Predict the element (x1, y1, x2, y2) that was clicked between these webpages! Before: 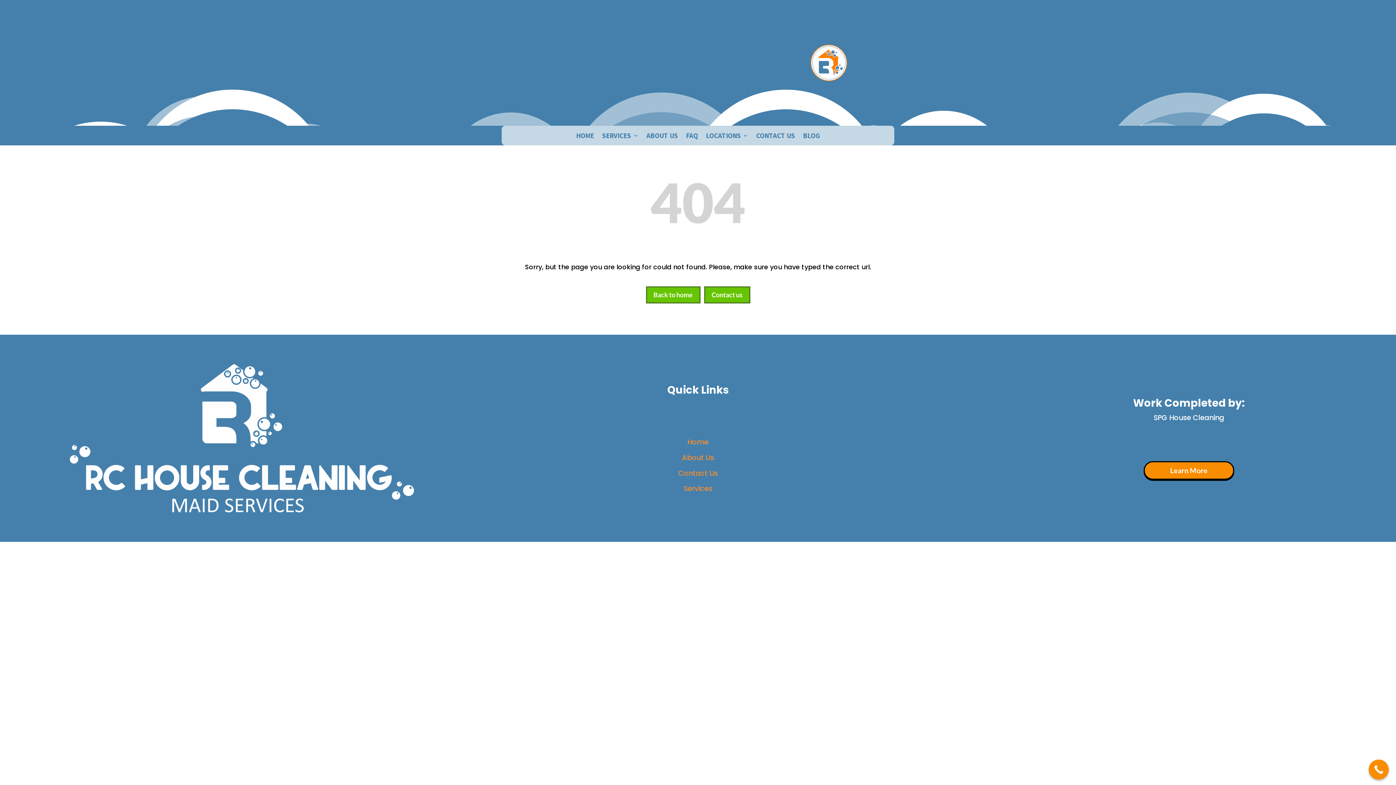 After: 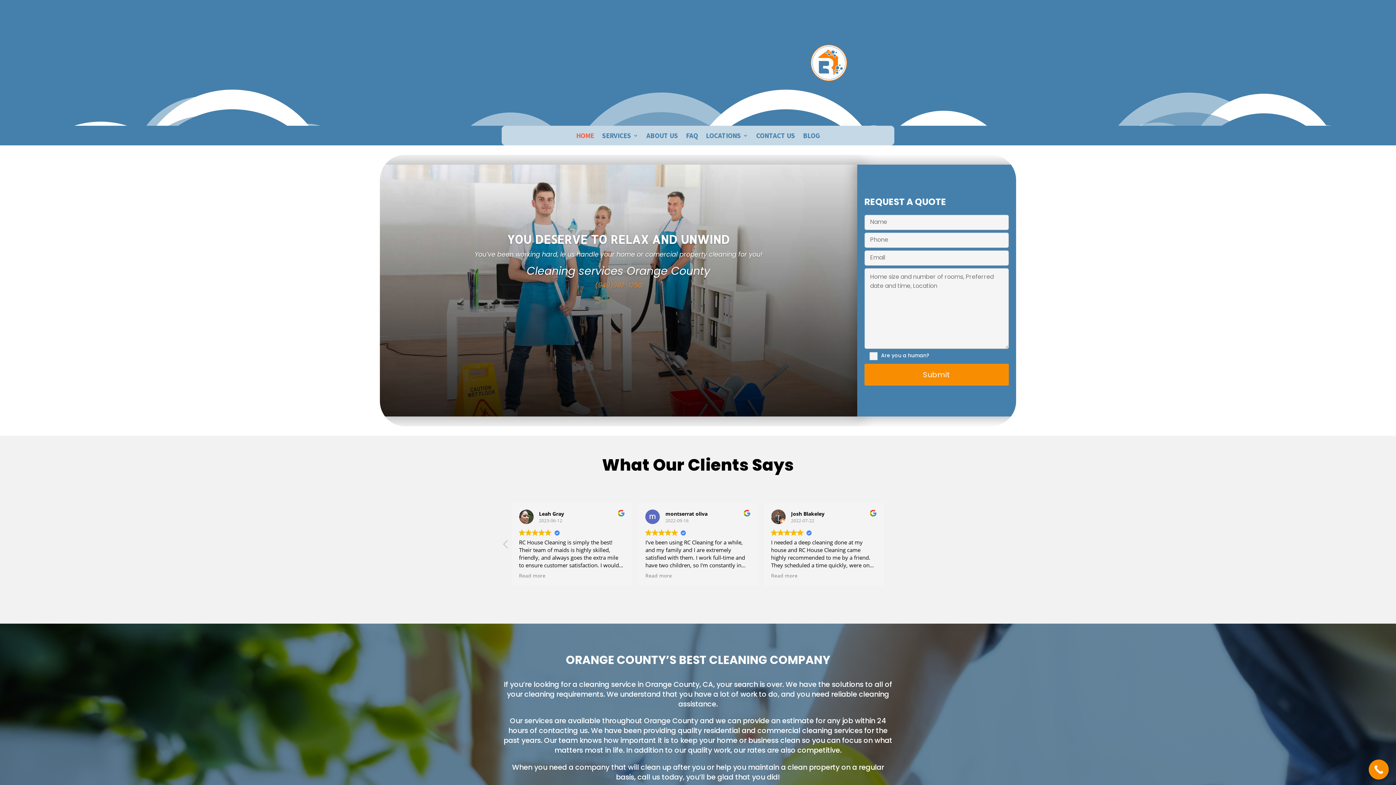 Action: bbox: (576, 133, 594, 141) label: HOME